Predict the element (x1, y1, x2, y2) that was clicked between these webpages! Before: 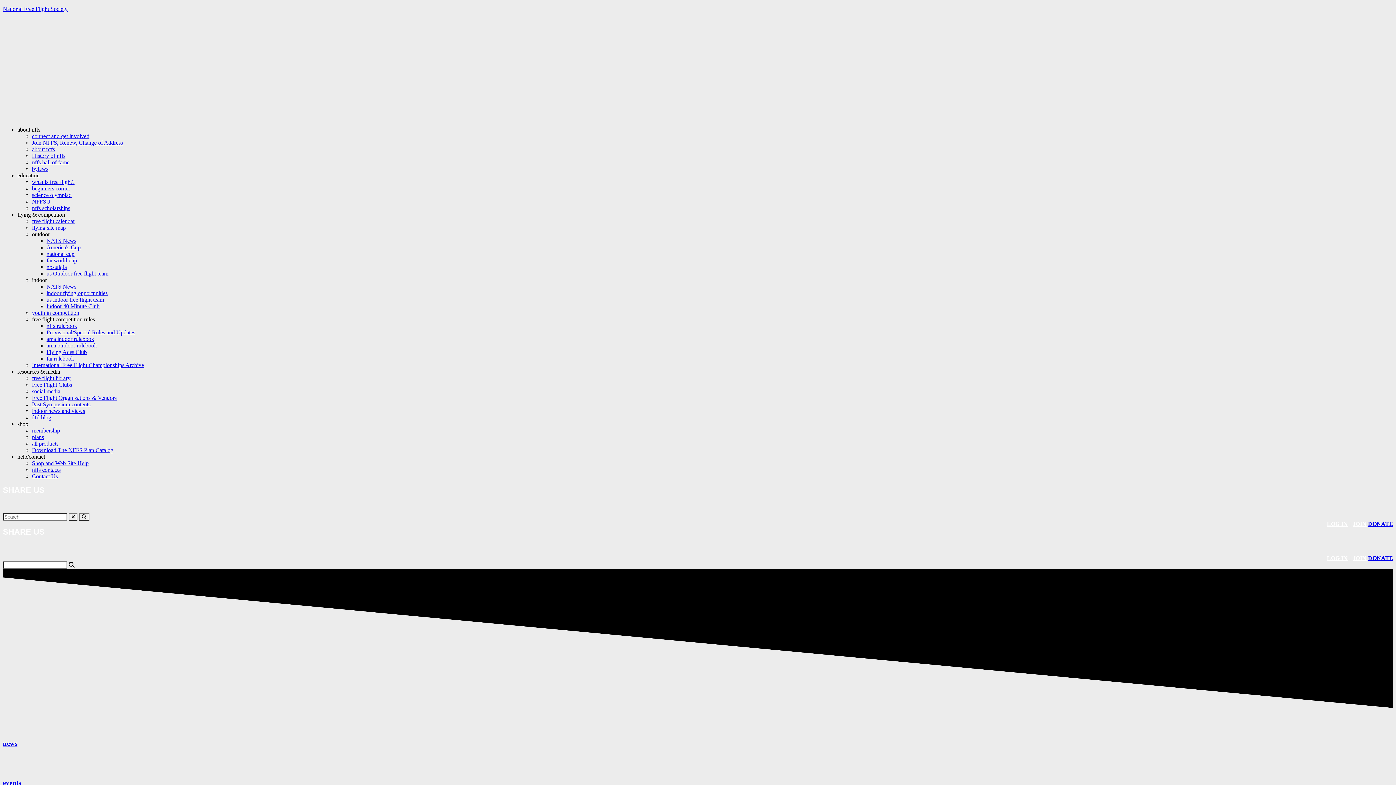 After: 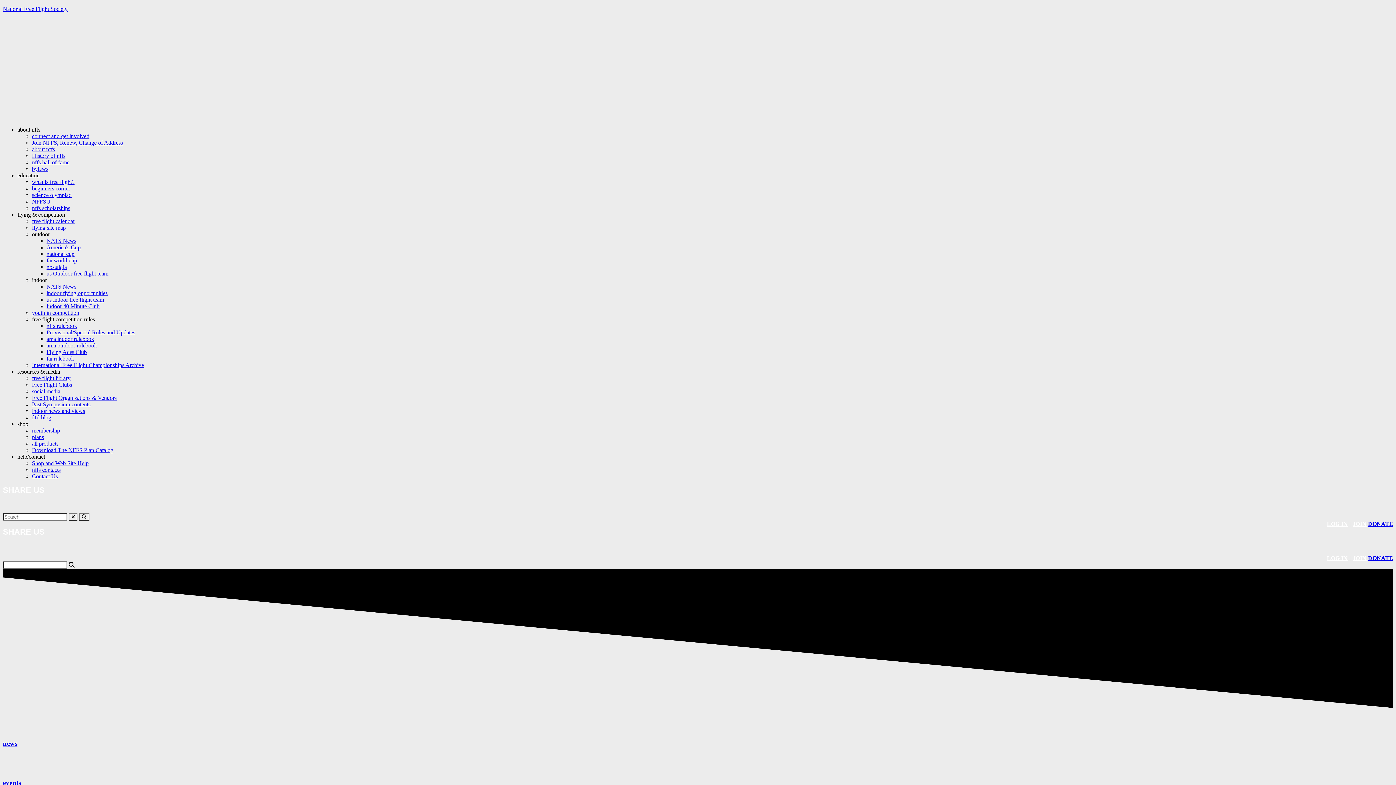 Action: label: about nffs bbox: (17, 126, 40, 132)